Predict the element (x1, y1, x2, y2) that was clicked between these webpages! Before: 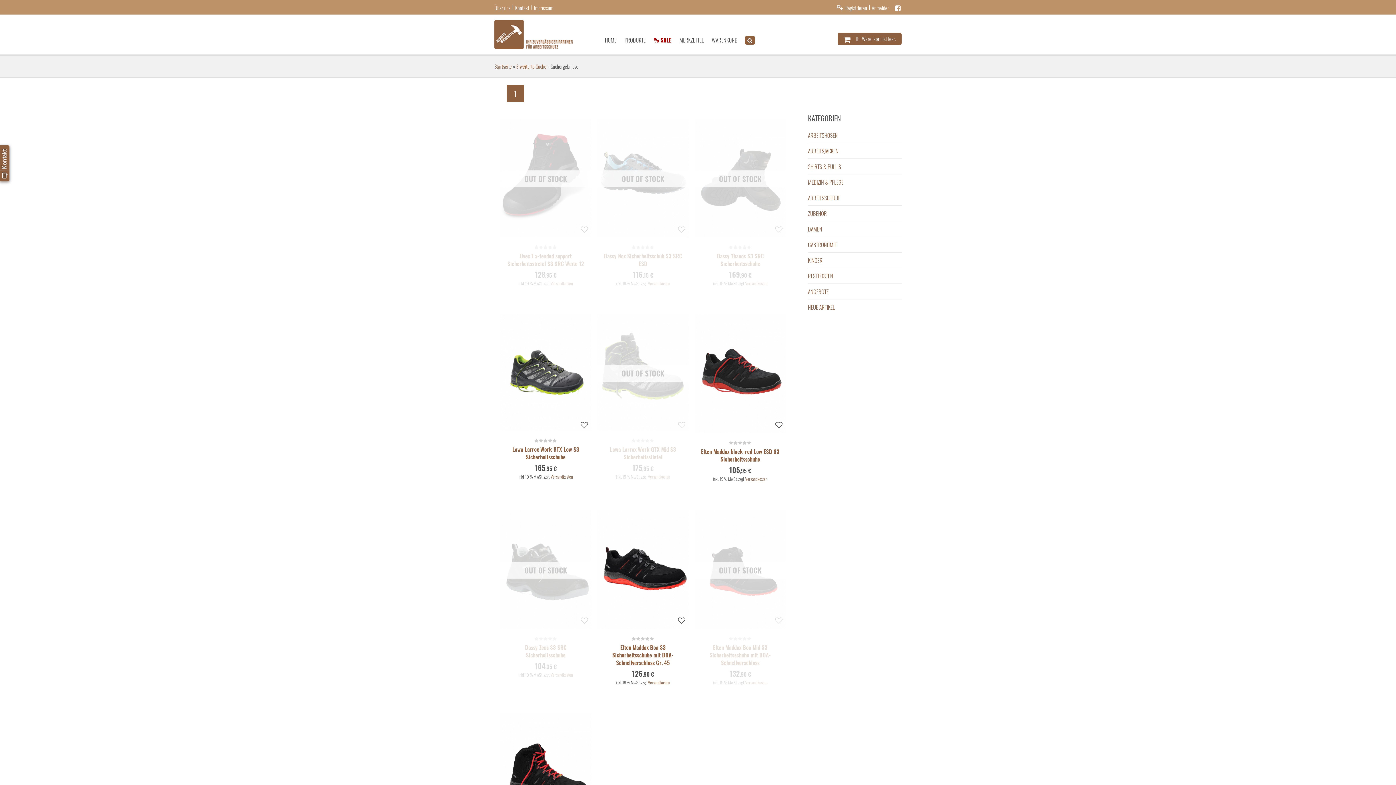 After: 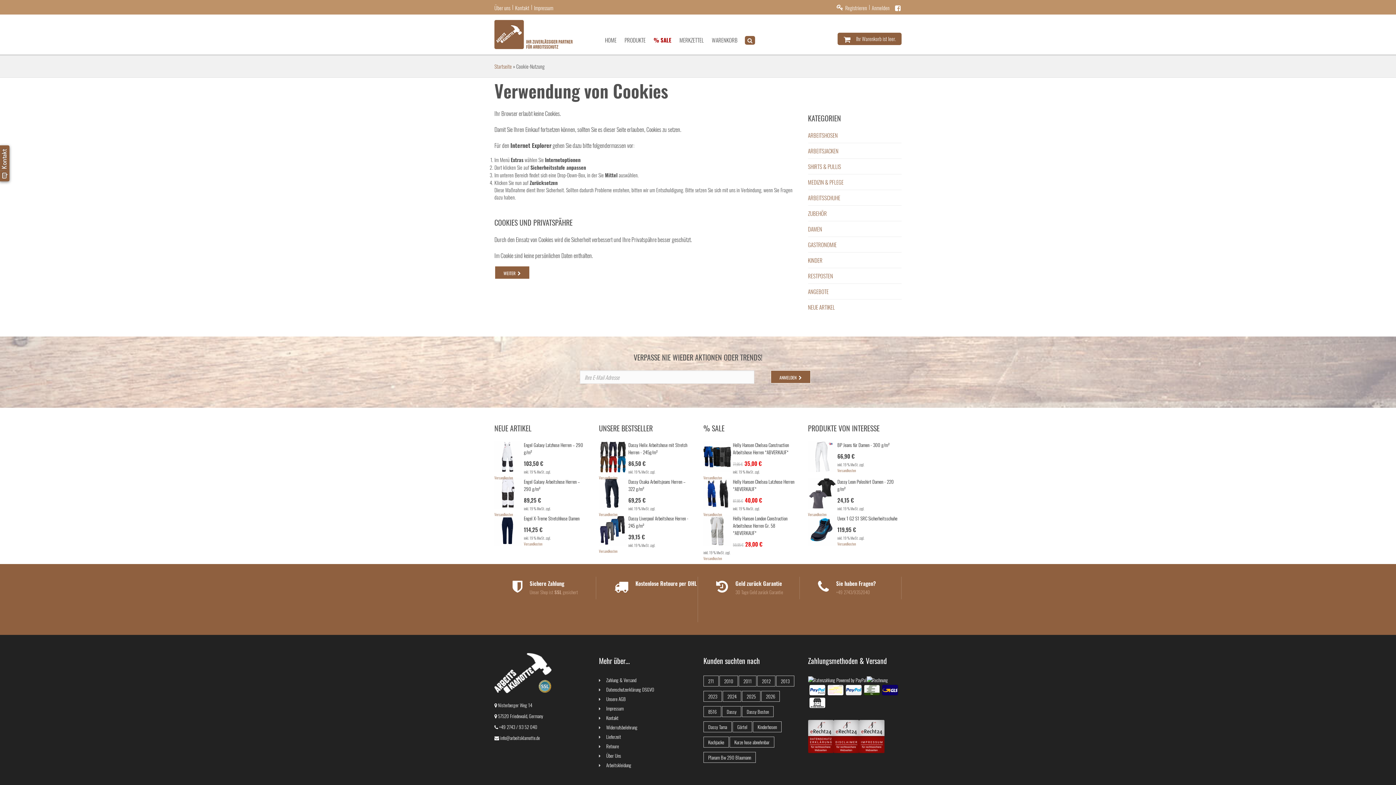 Action: bbox: (580, 223, 588, 234)